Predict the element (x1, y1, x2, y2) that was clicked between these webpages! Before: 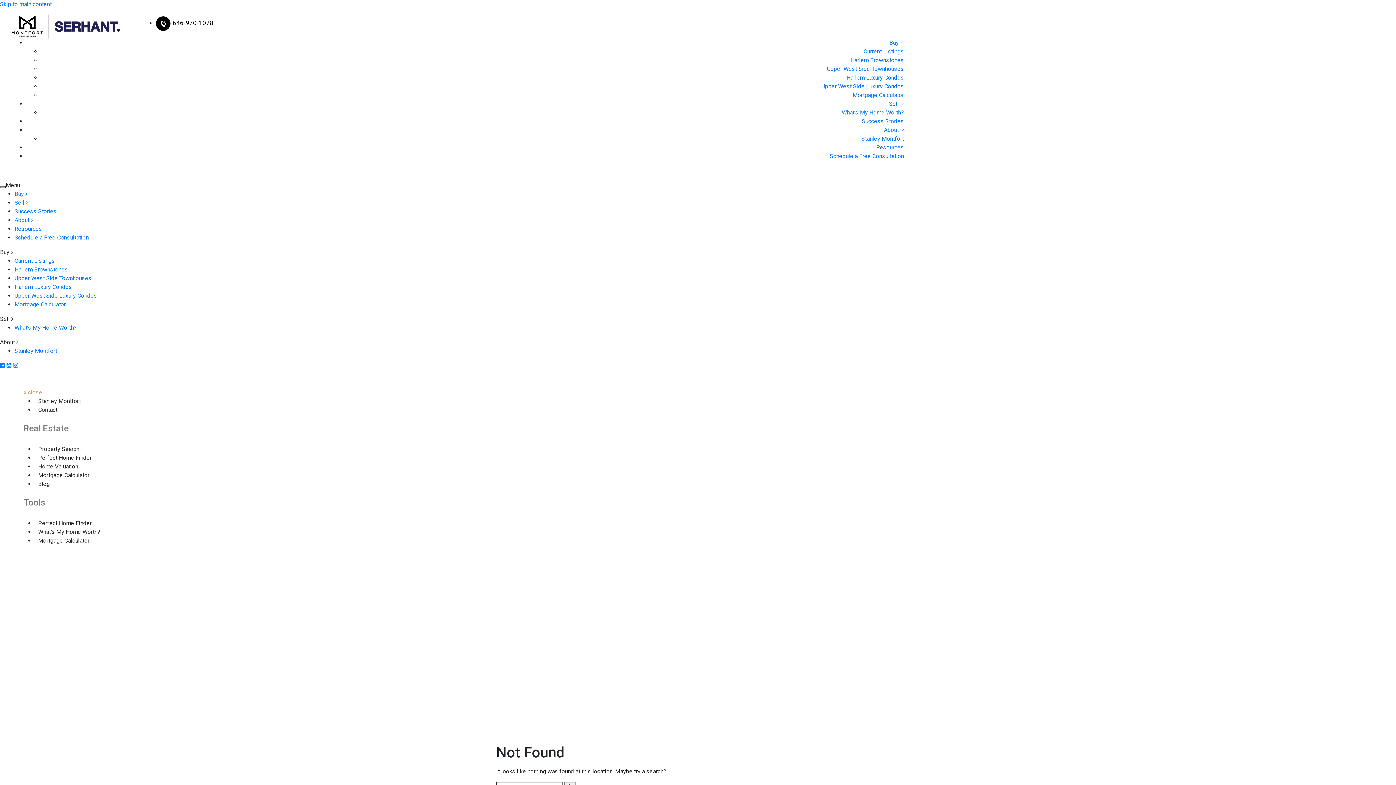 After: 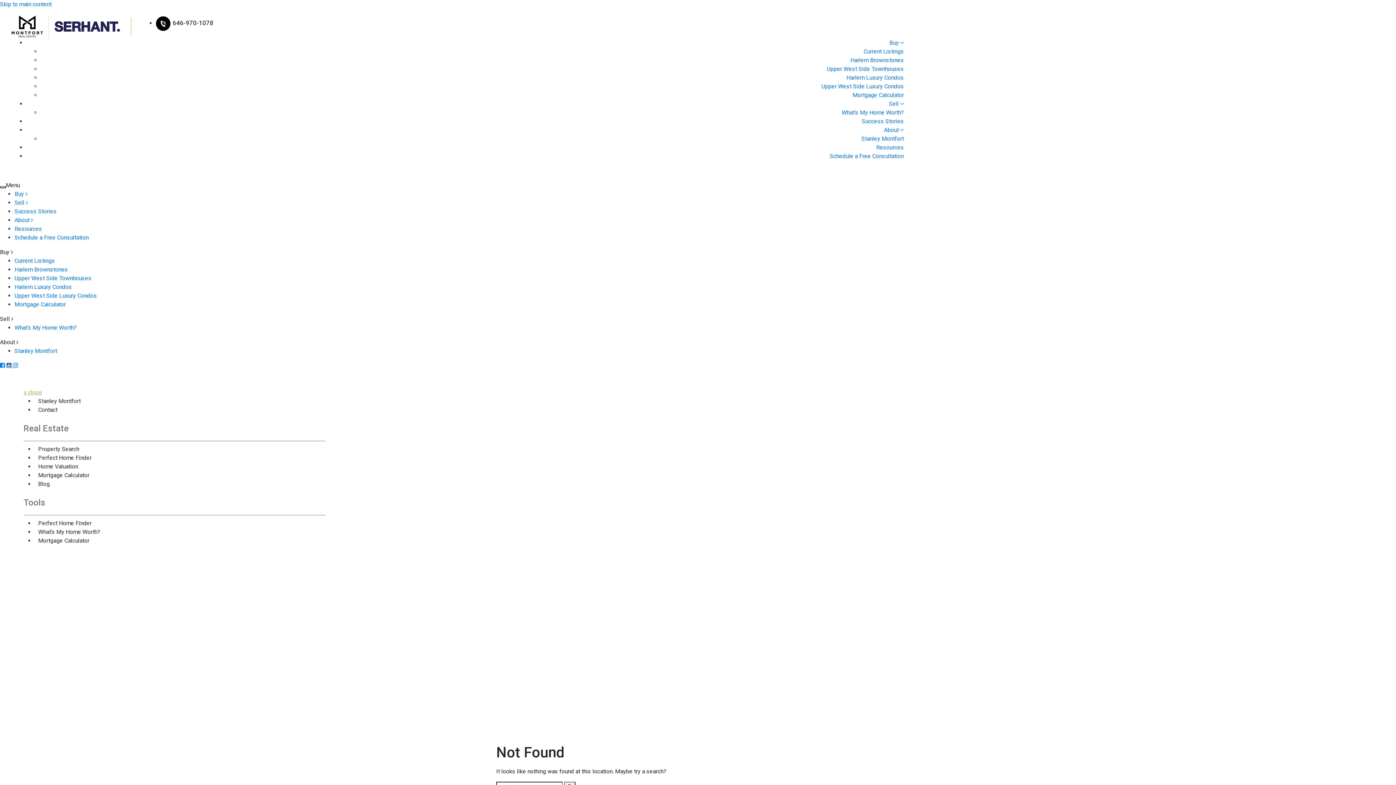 Action: bbox: (6, 362, 13, 369) label: Youtube